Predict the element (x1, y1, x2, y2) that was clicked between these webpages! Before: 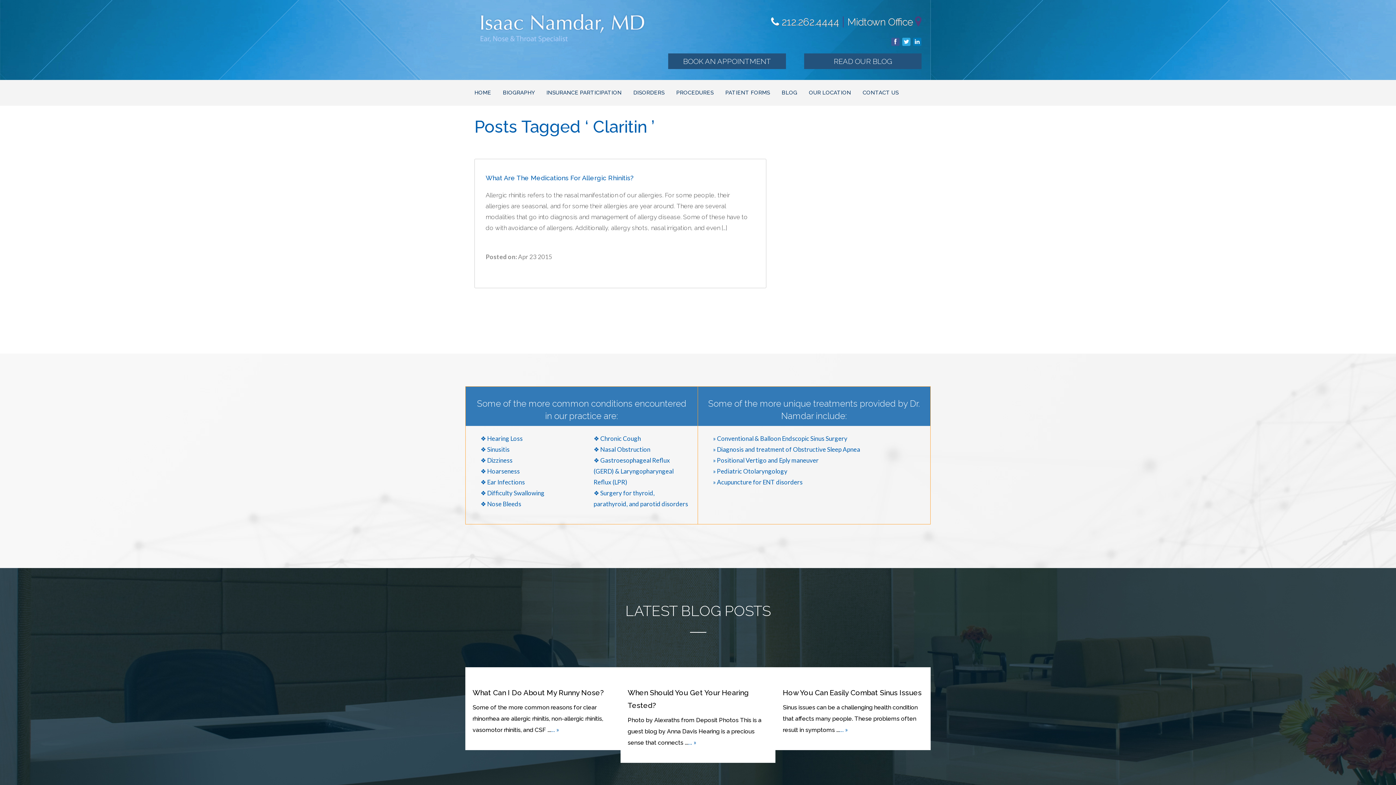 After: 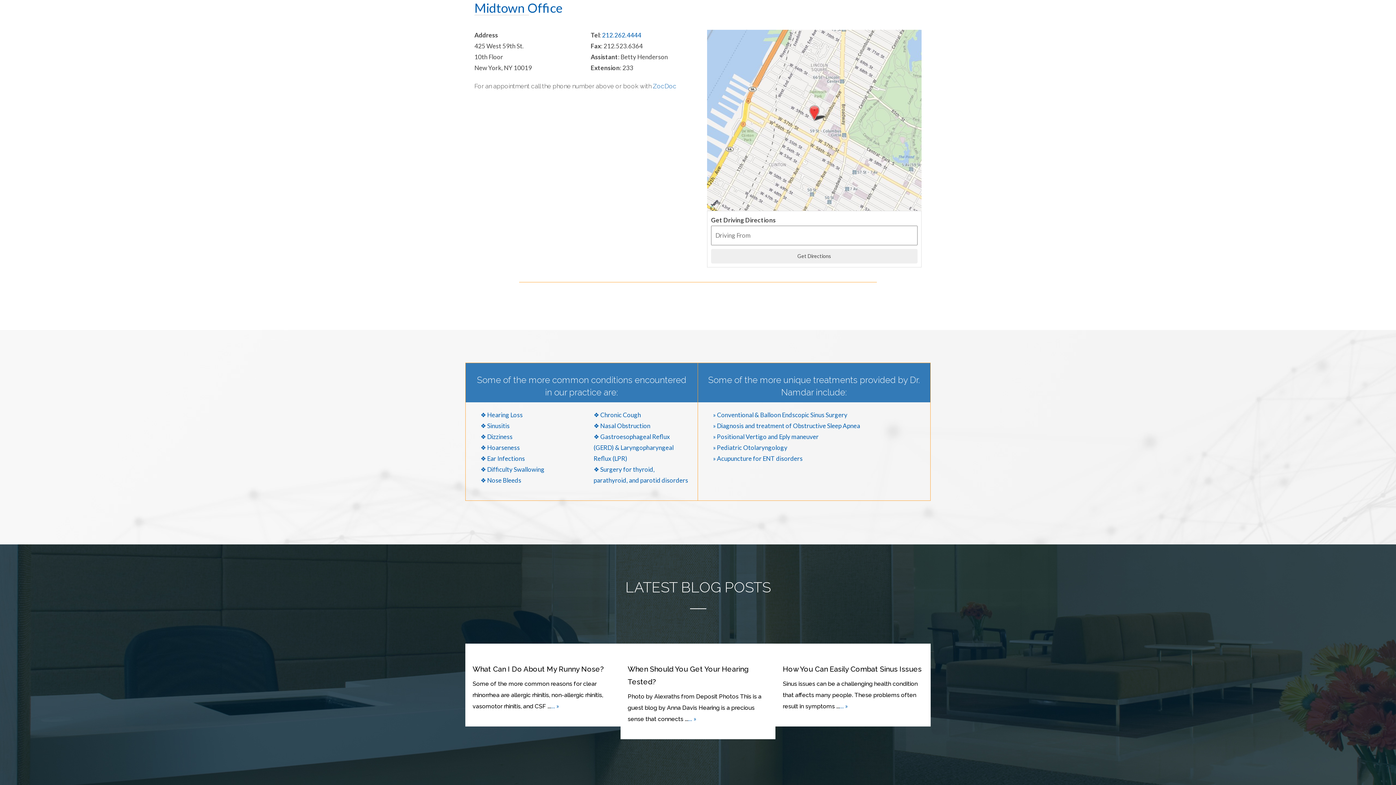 Action: label: Midtown Office bbox: (847, 16, 913, 27)